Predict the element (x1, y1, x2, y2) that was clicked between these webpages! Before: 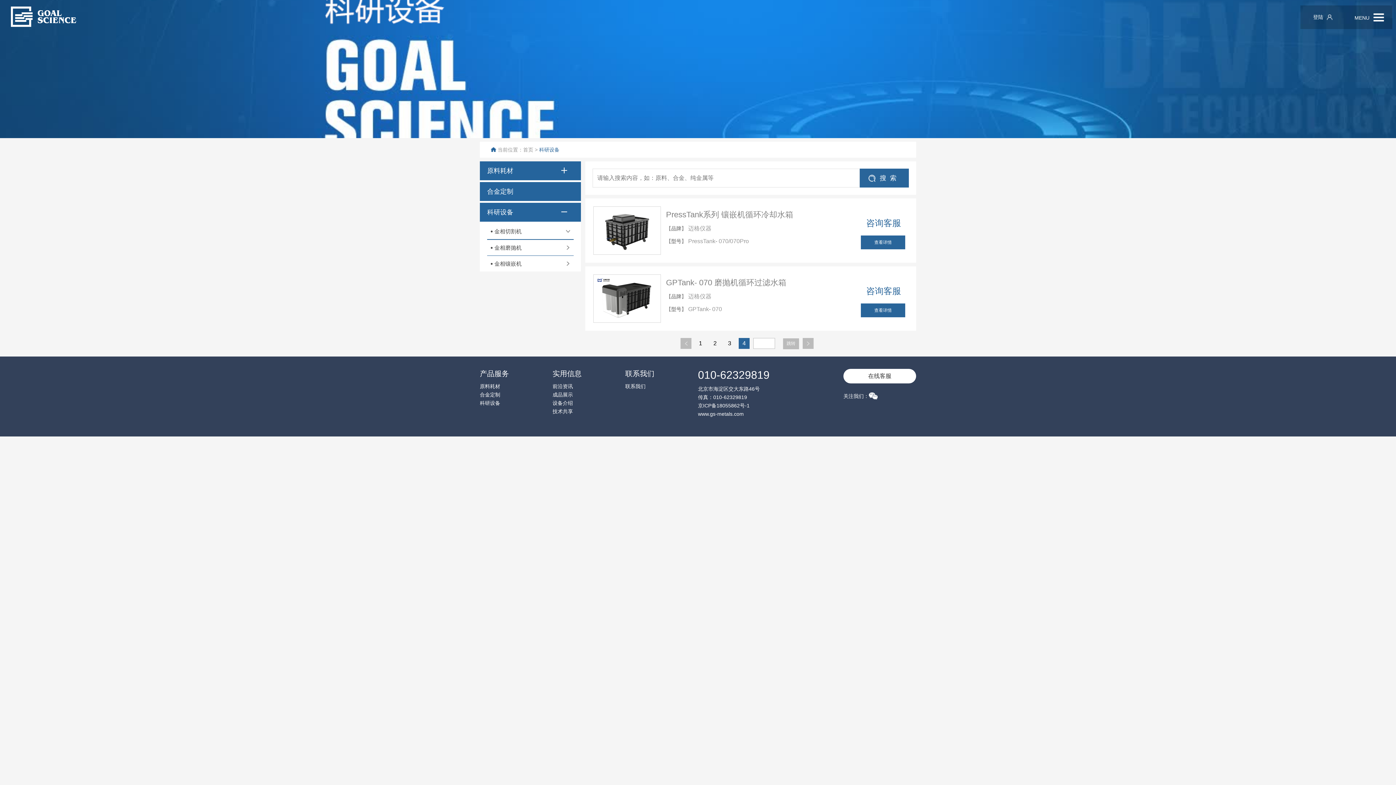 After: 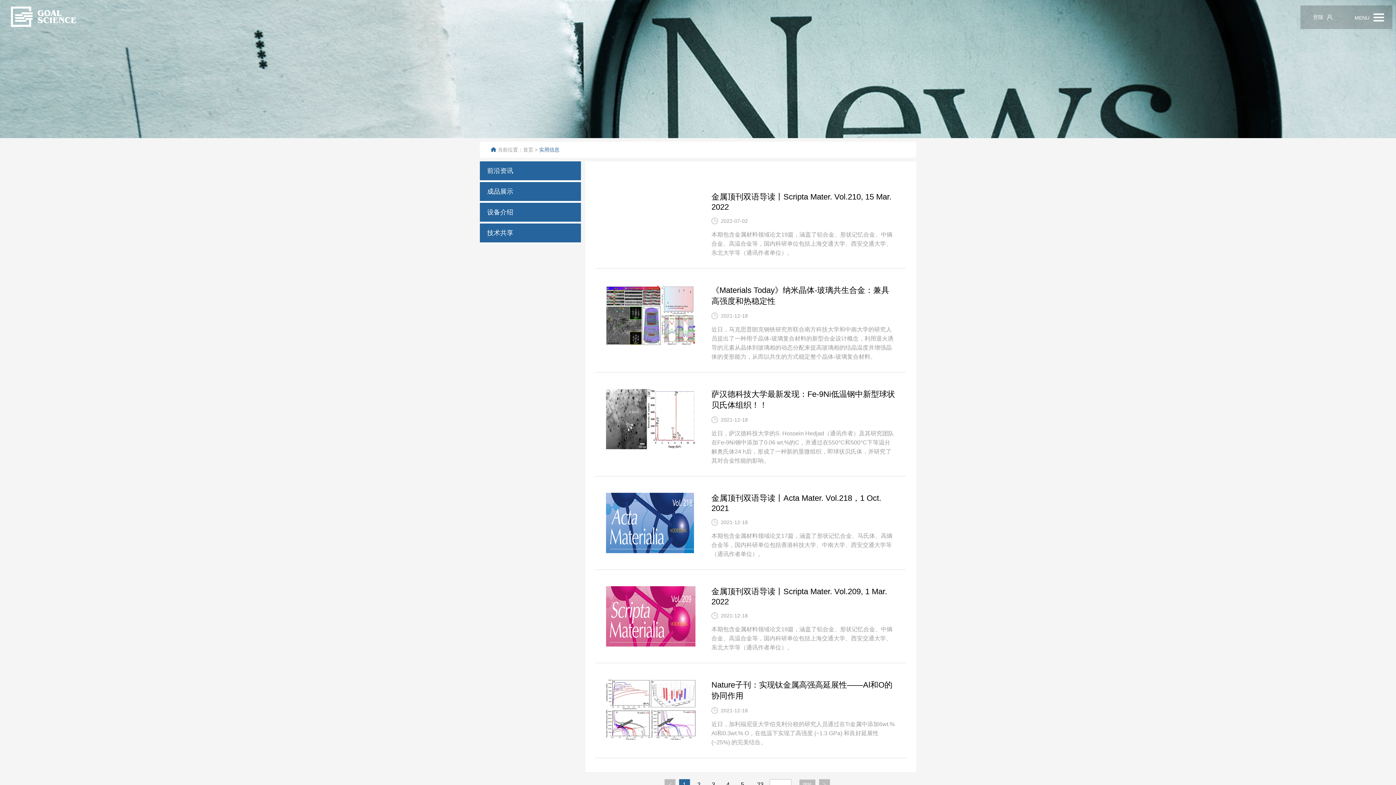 Action: bbox: (552, 382, 625, 390) label: 前沿资讯